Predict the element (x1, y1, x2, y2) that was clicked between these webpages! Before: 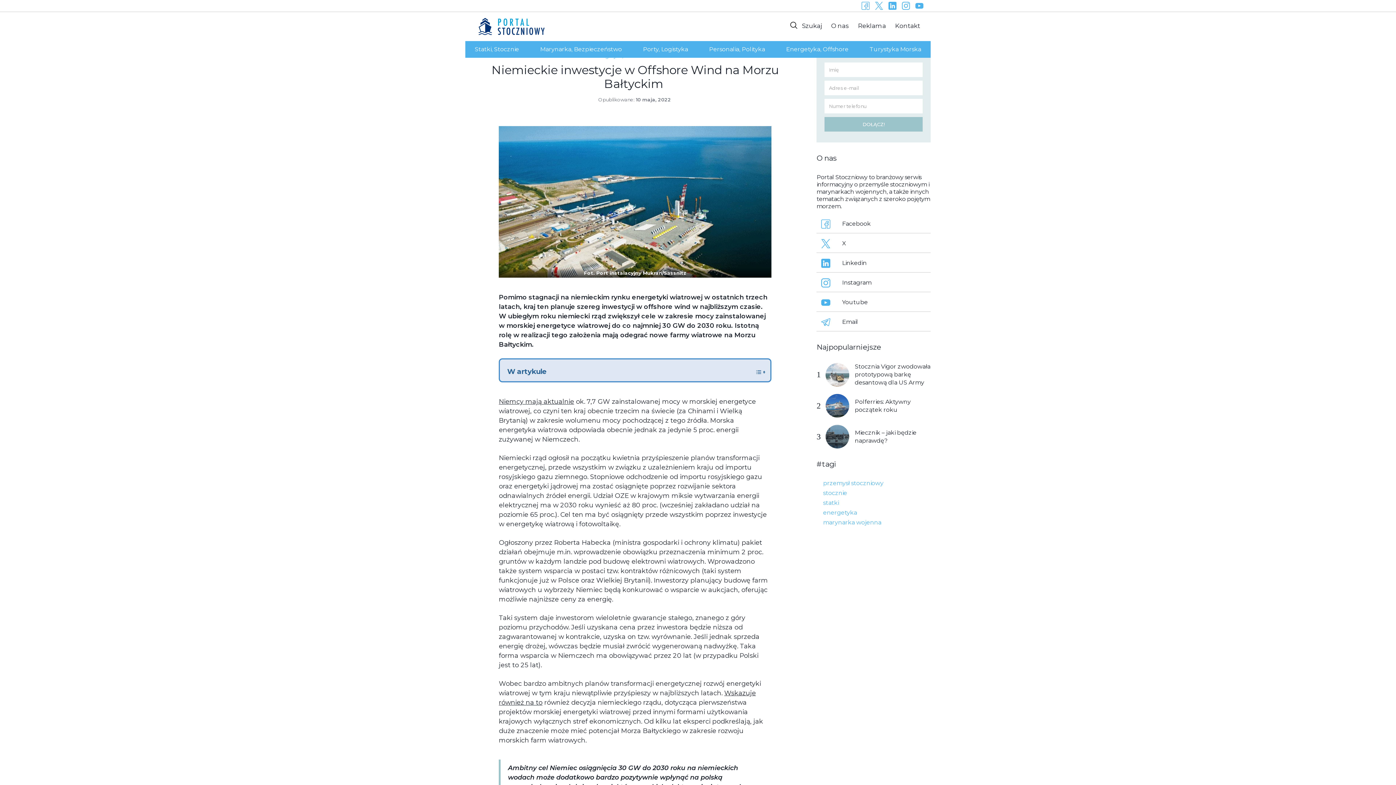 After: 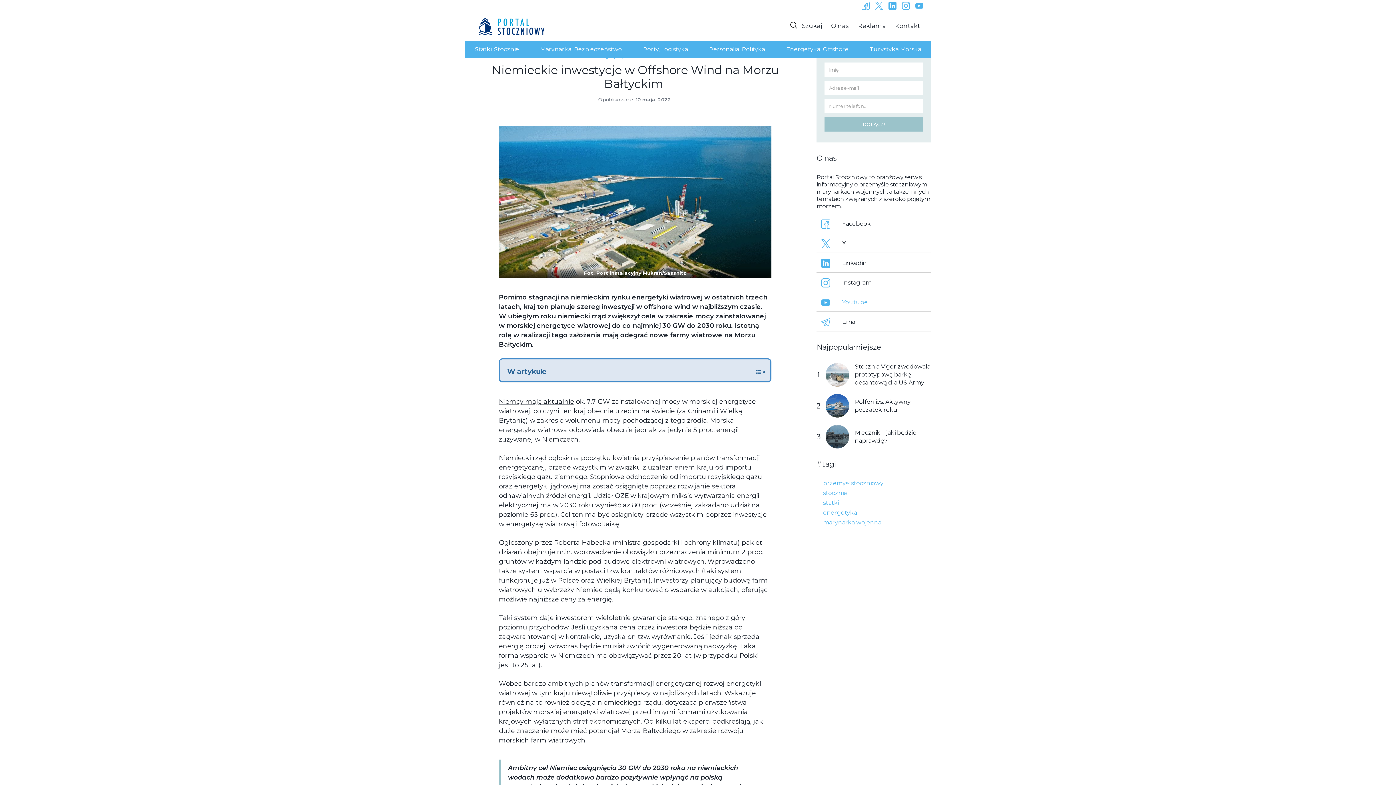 Action: bbox: (842, 298, 868, 305) label: Youtube